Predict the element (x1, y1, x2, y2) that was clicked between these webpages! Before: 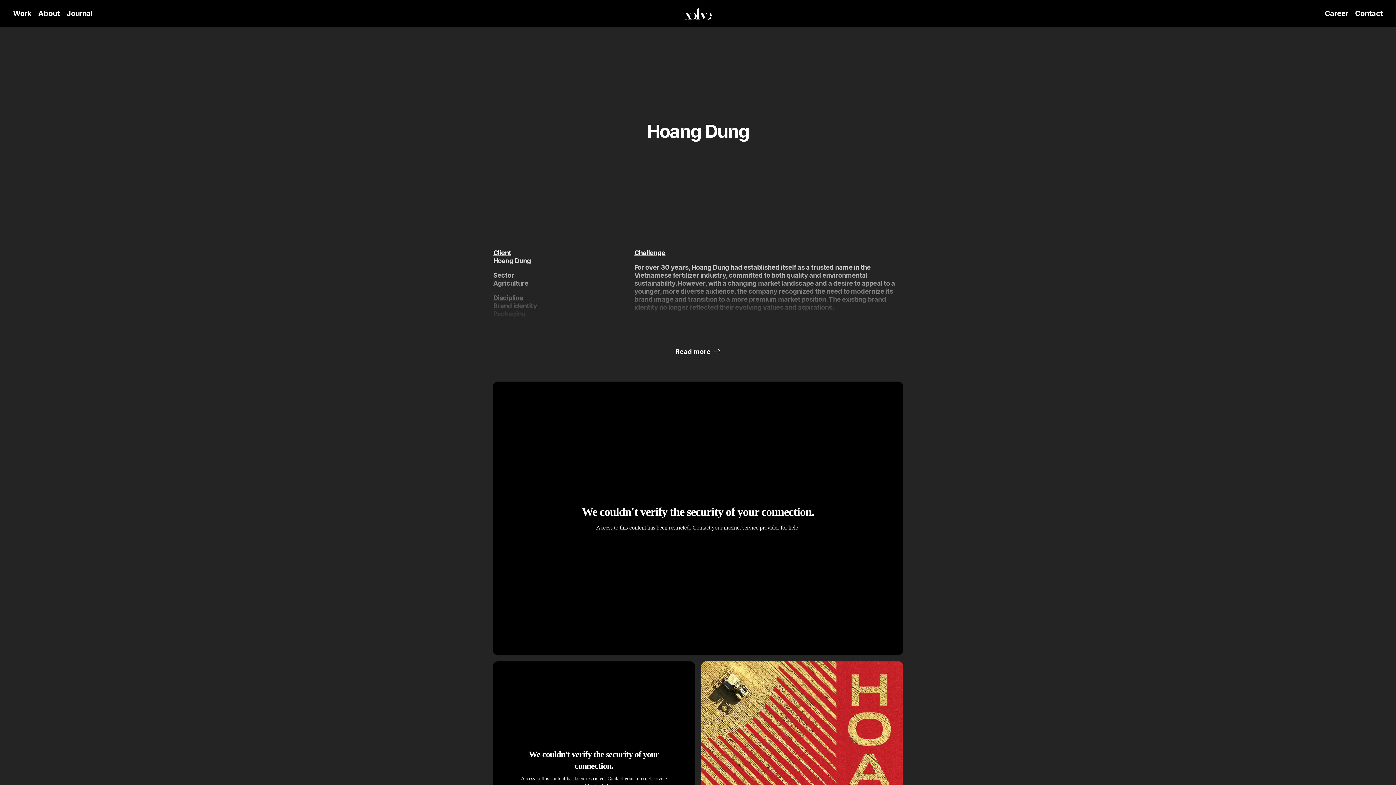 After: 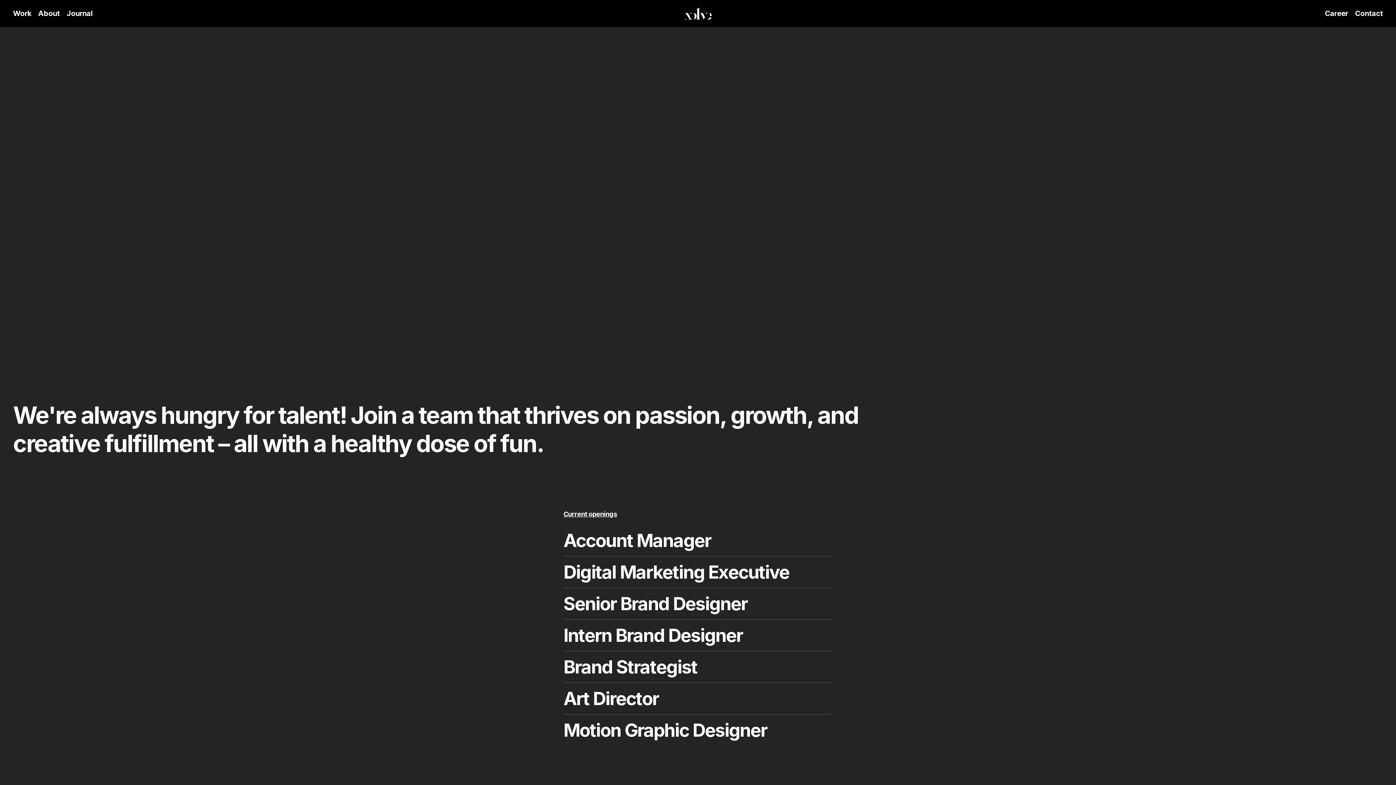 Action: bbox: (1325, 0, 1348, 26) label: Career